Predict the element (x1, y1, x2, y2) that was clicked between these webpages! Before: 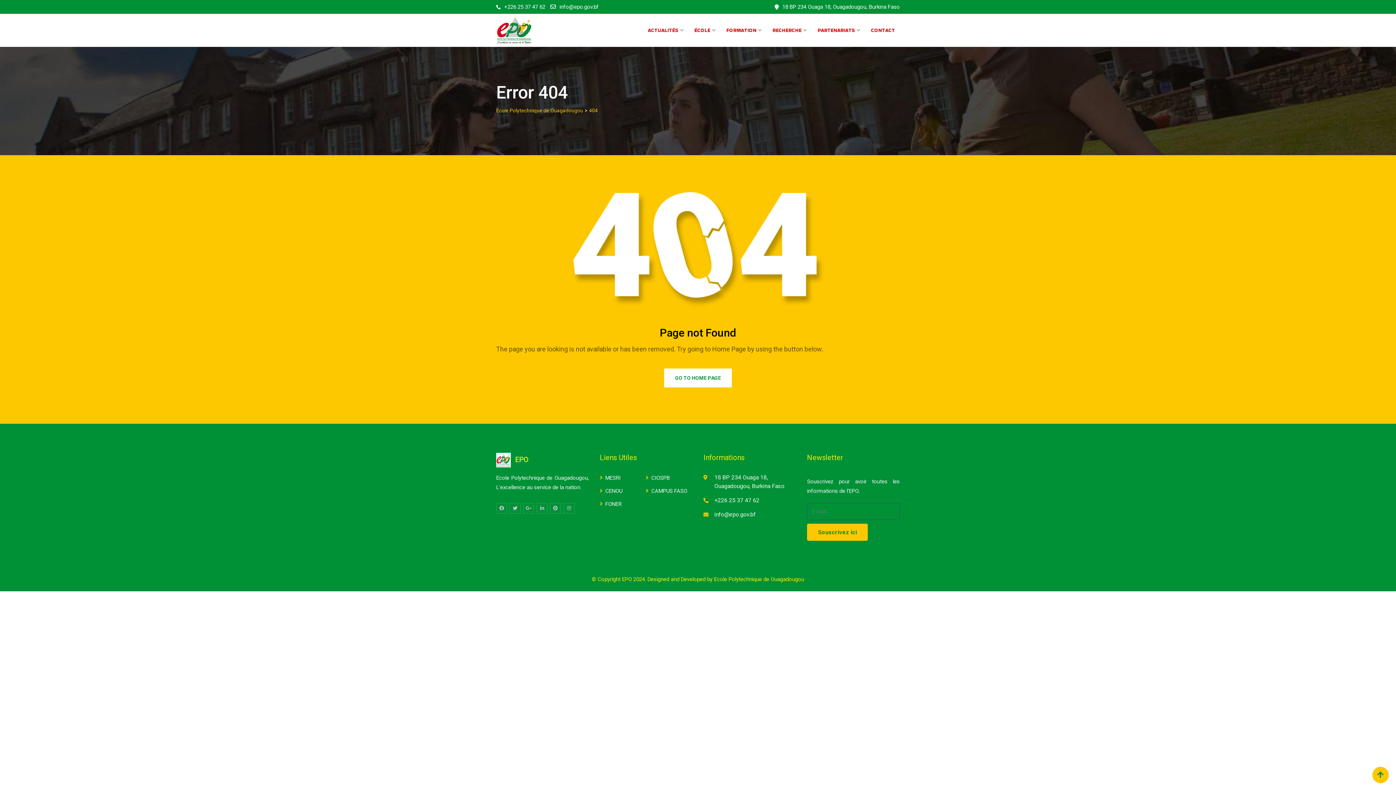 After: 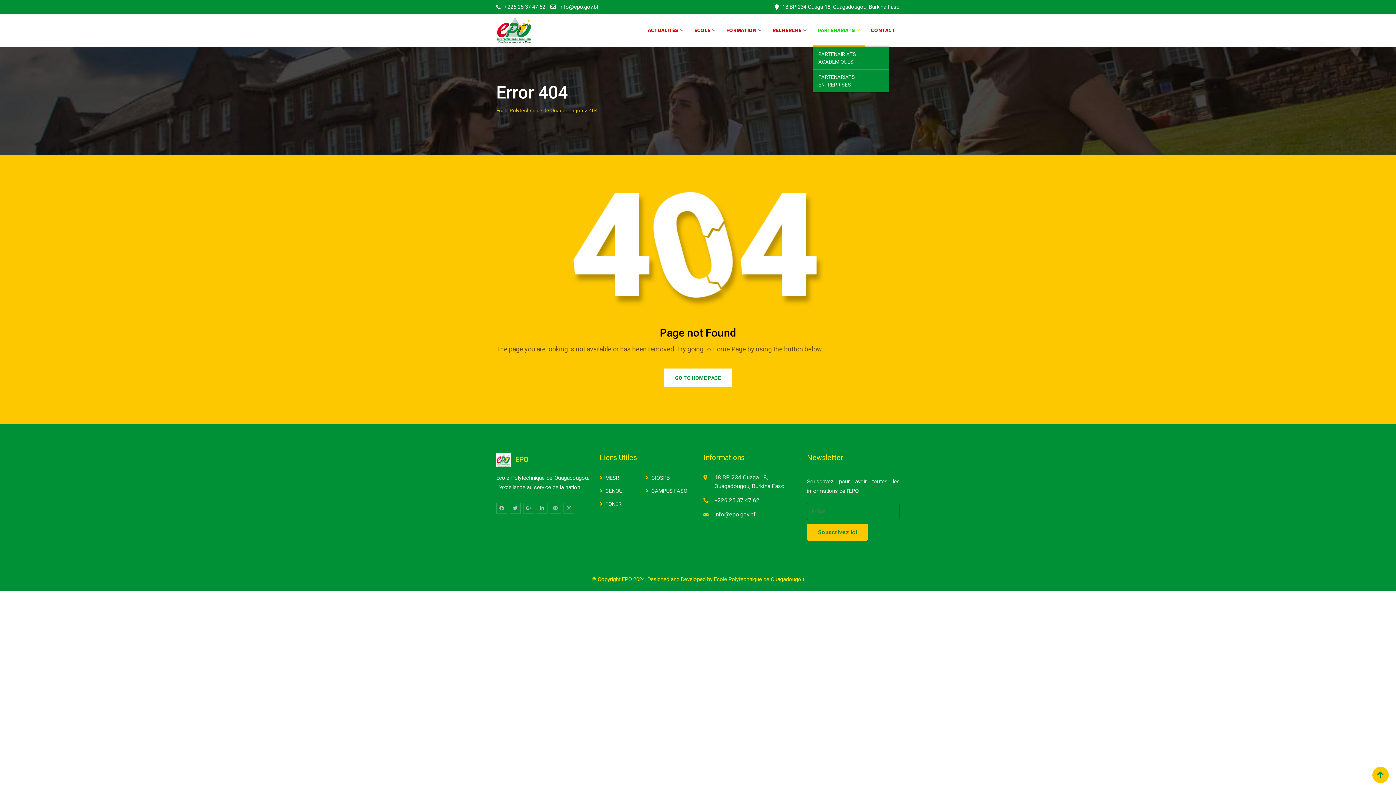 Action: bbox: (813, 13, 865, 46) label: PARTENARIATS